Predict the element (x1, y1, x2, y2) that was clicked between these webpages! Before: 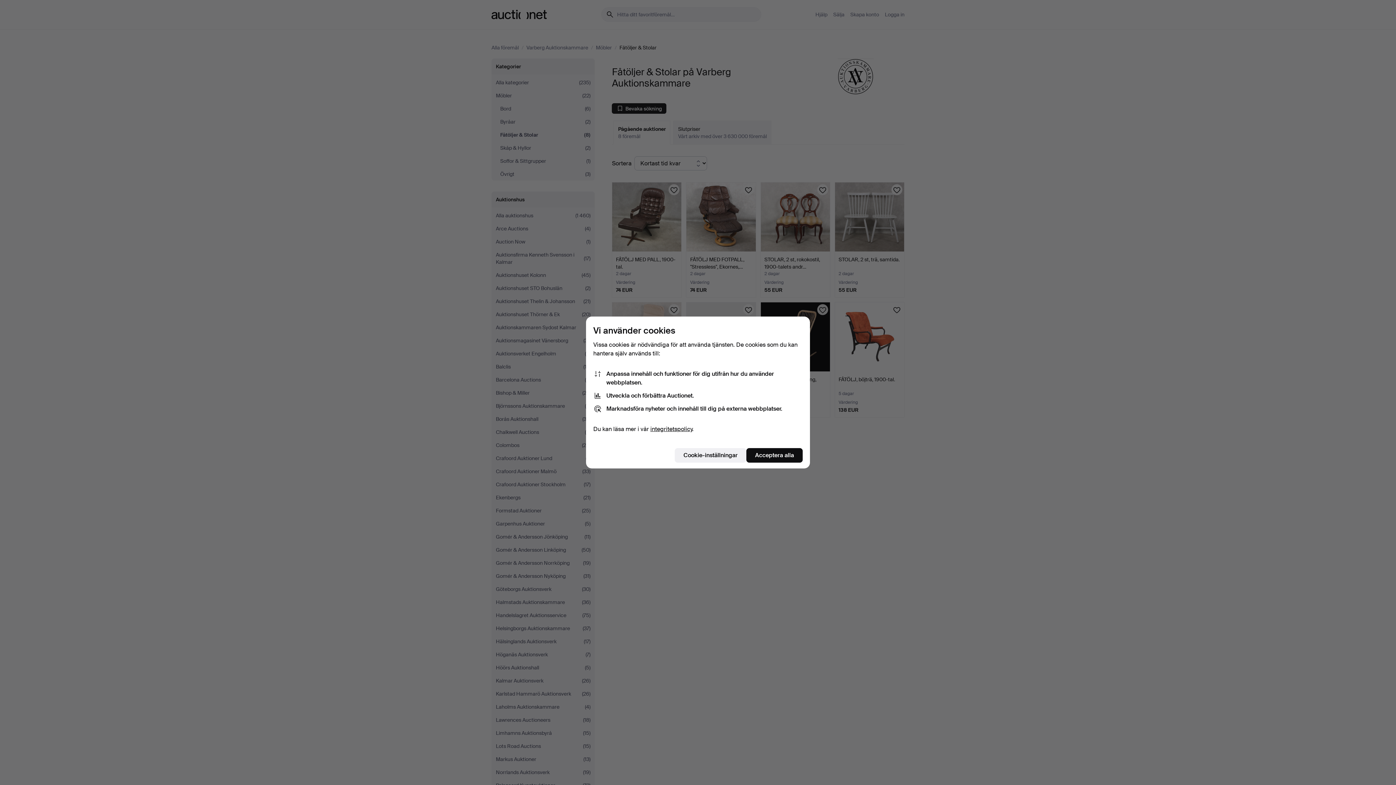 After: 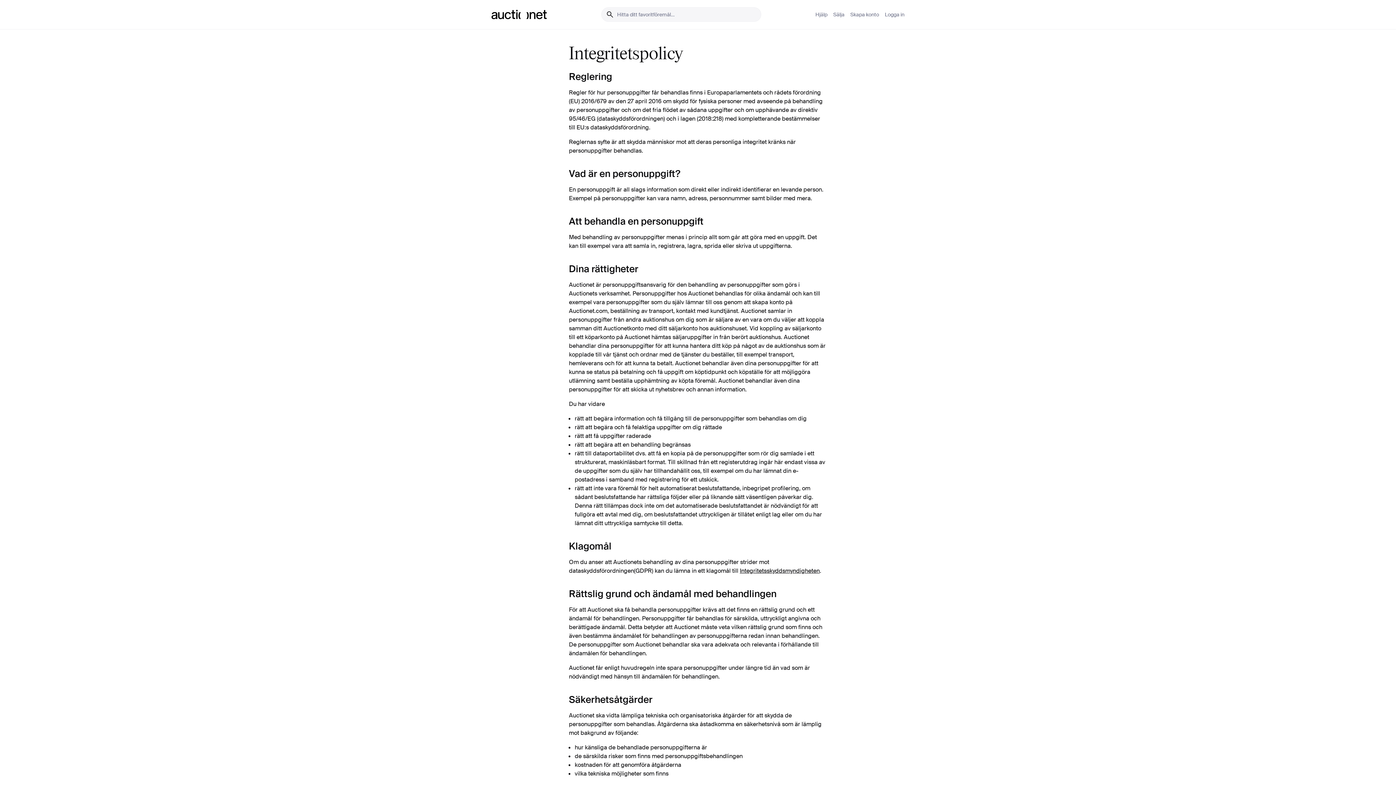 Action: bbox: (650, 425, 692, 433) label: integritetspolicy